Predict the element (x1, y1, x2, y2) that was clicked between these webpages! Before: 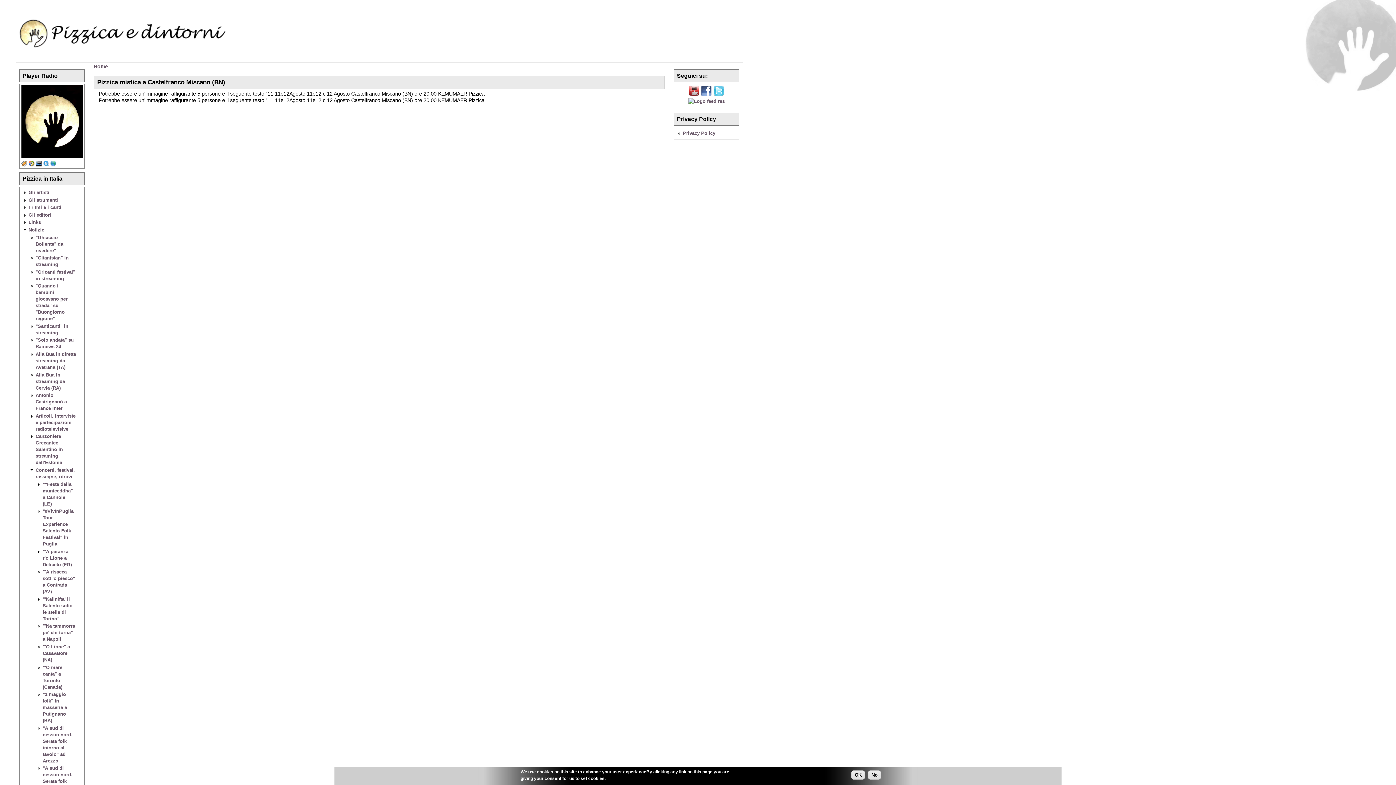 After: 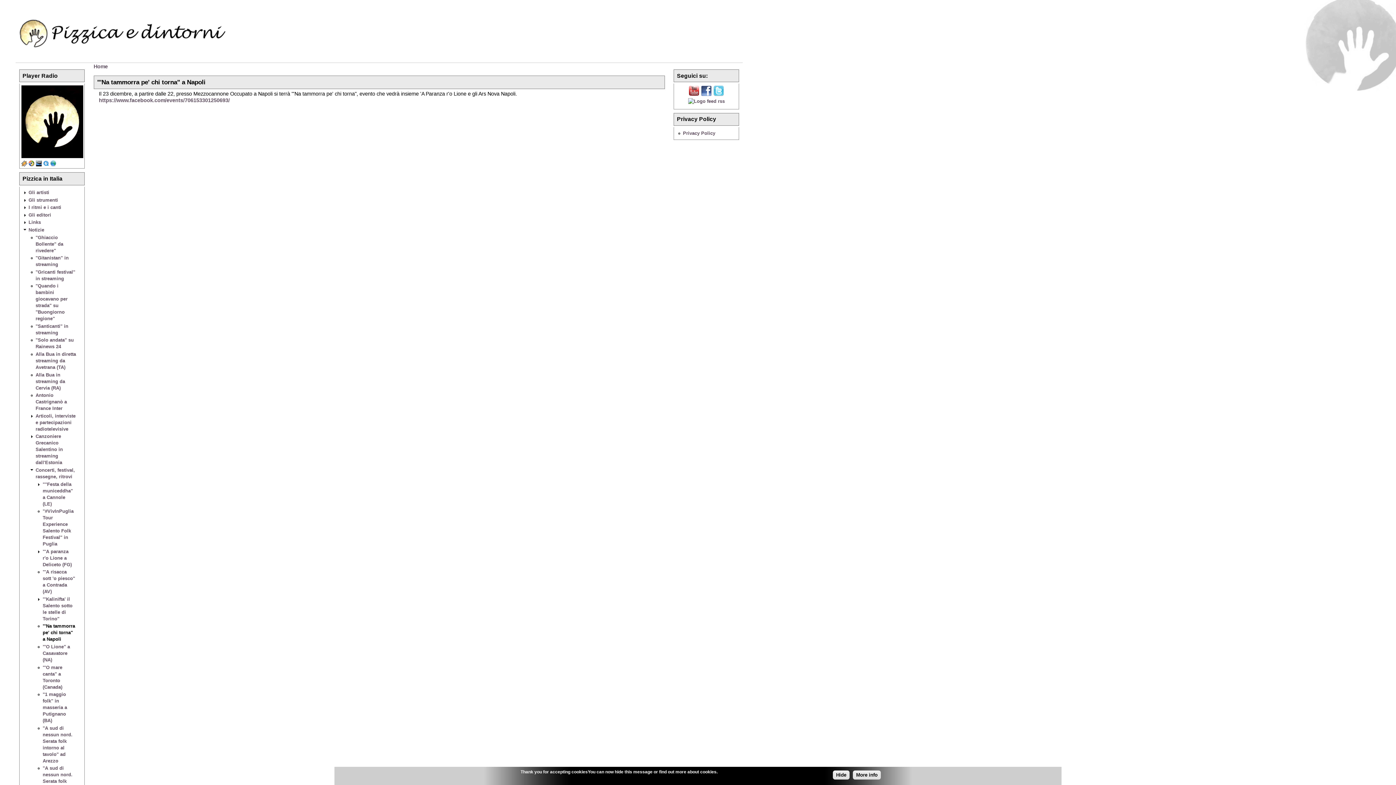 Action: bbox: (42, 623, 75, 642) label: "'Na tammorra pe' chi torna" a Napoli